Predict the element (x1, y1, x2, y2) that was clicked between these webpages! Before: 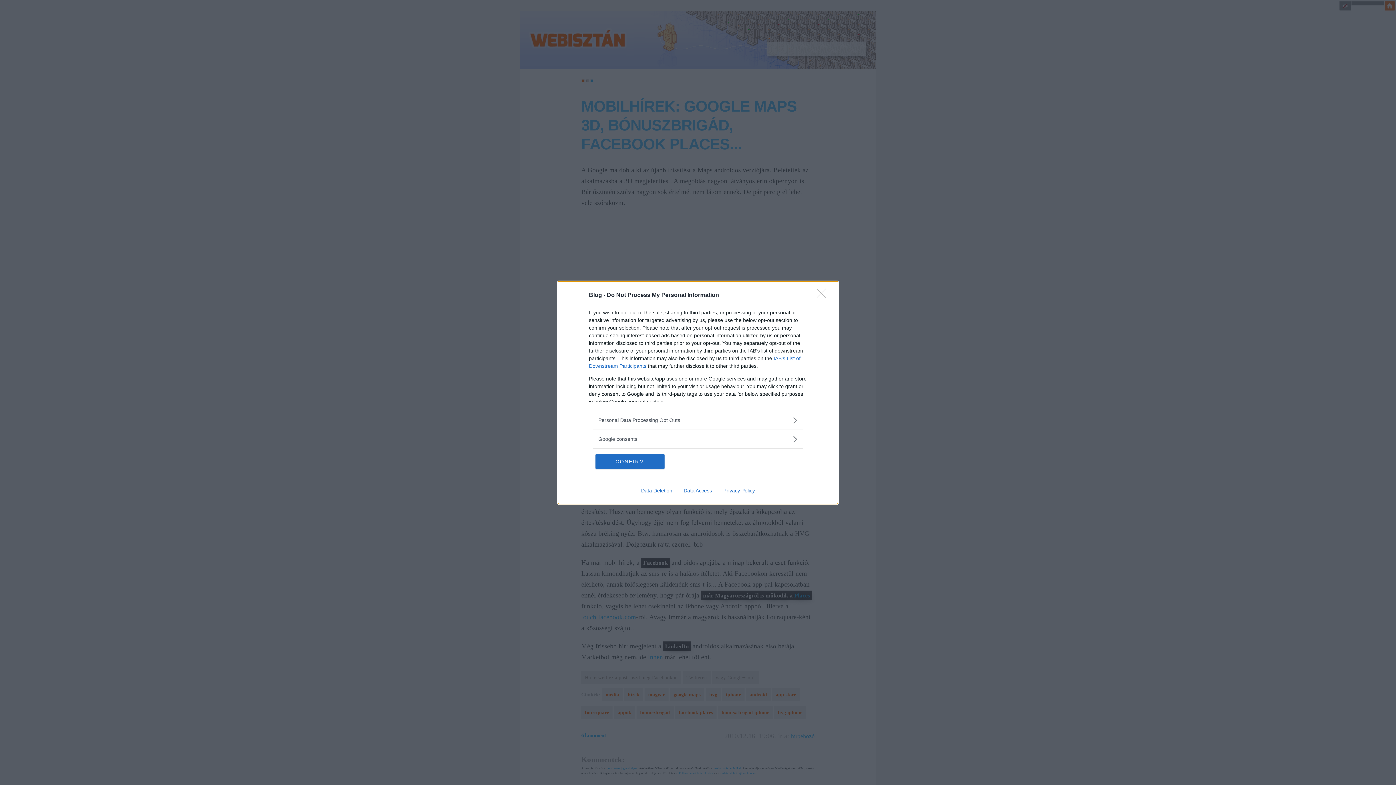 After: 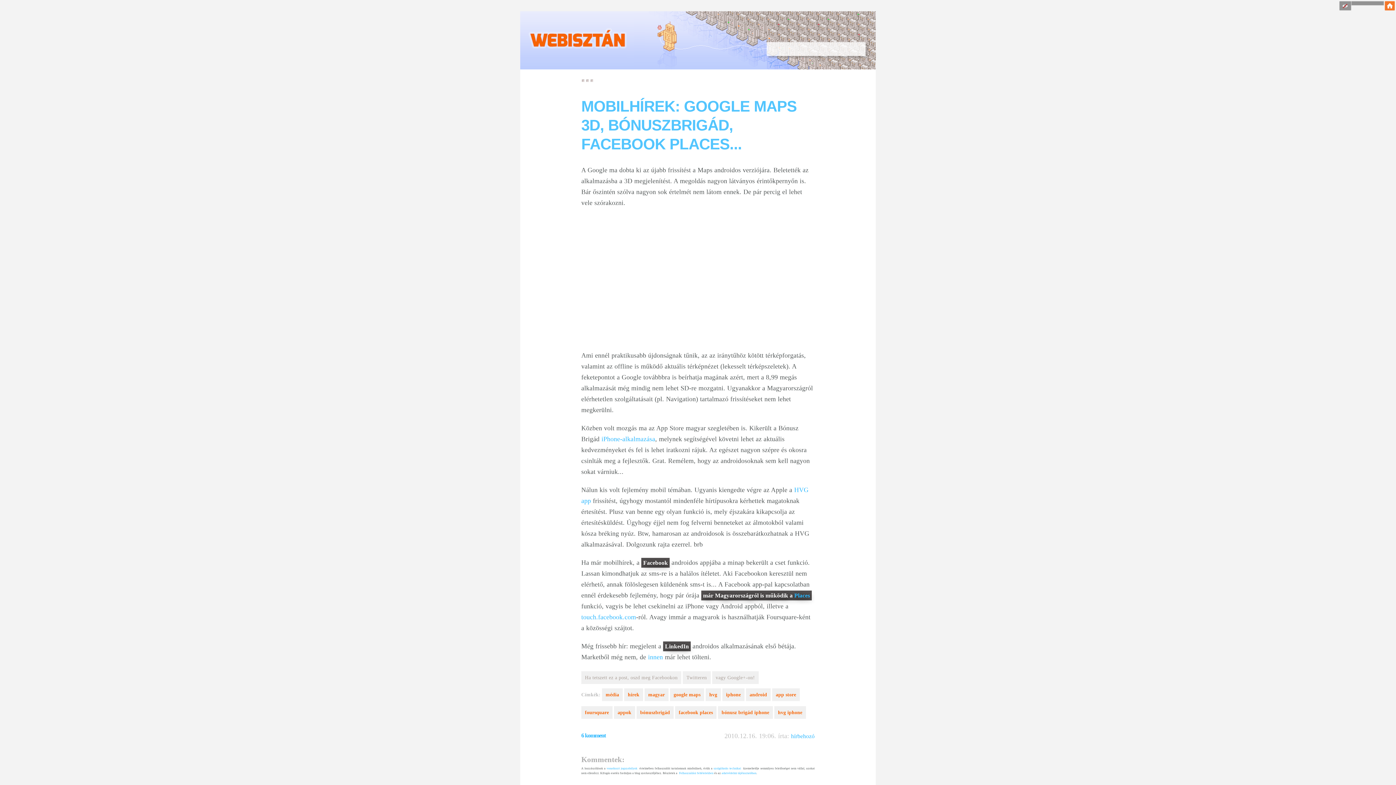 Action: label: Close bbox: (817, 288, 830, 302)